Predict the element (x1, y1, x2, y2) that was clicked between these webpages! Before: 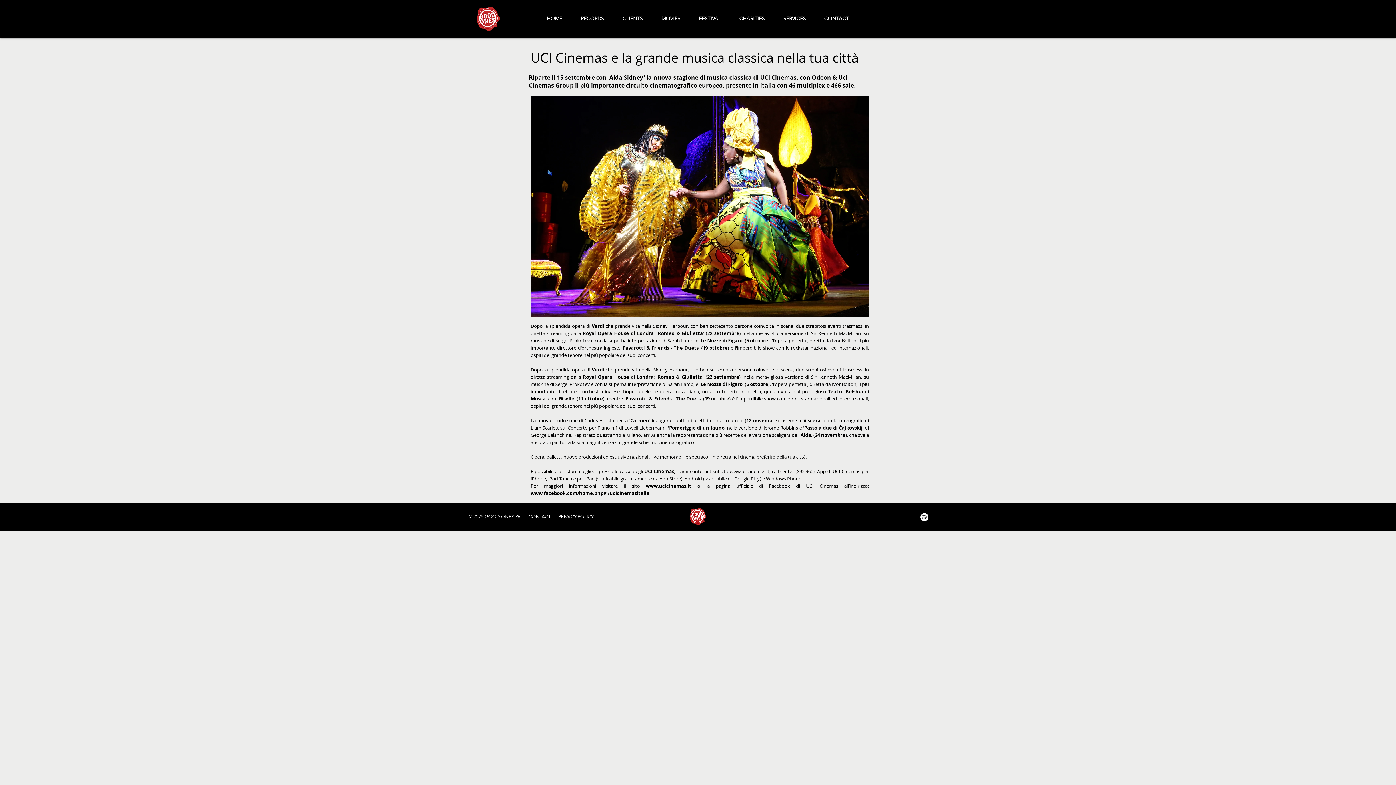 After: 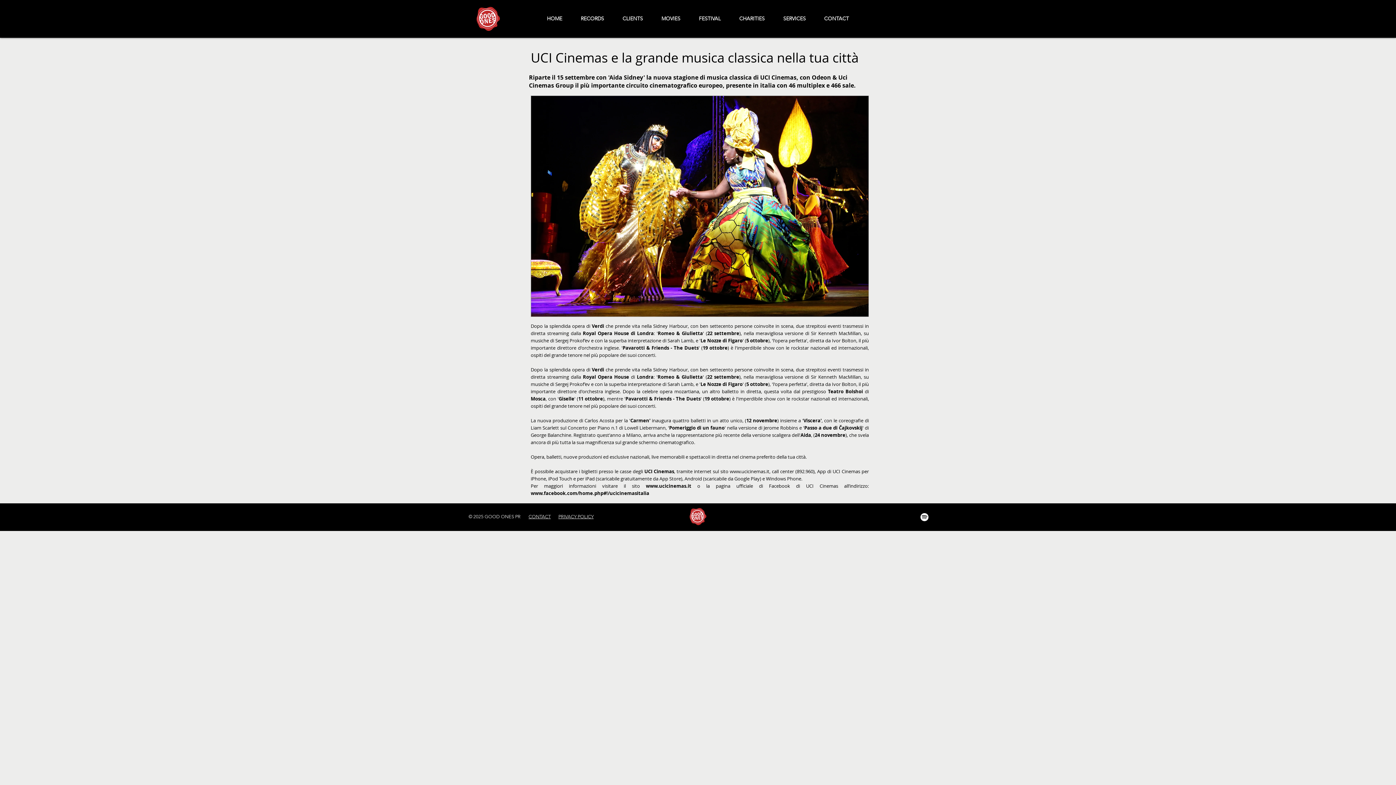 Action: bbox: (476, 6, 500, 30)